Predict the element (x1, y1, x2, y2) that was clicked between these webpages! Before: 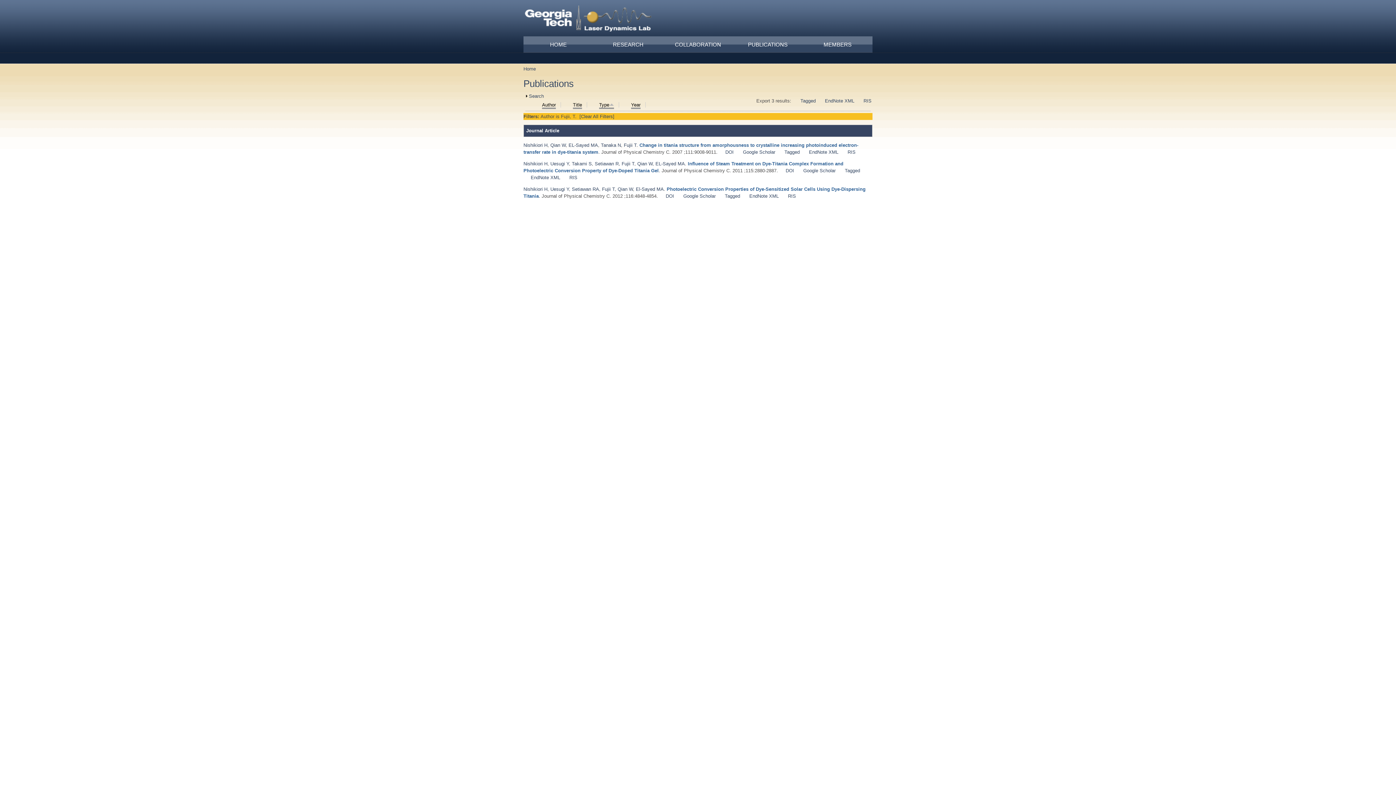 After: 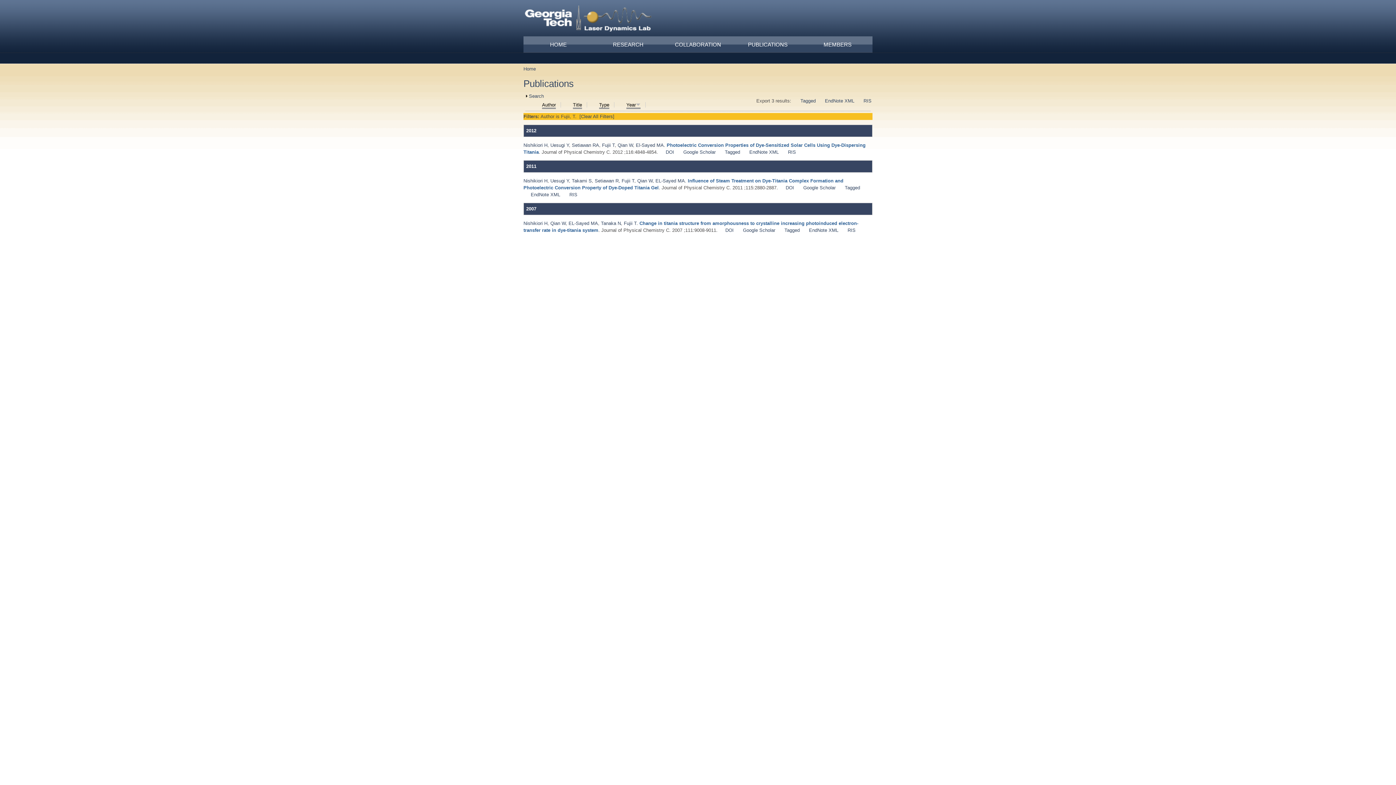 Action: label: Year bbox: (631, 102, 640, 109)